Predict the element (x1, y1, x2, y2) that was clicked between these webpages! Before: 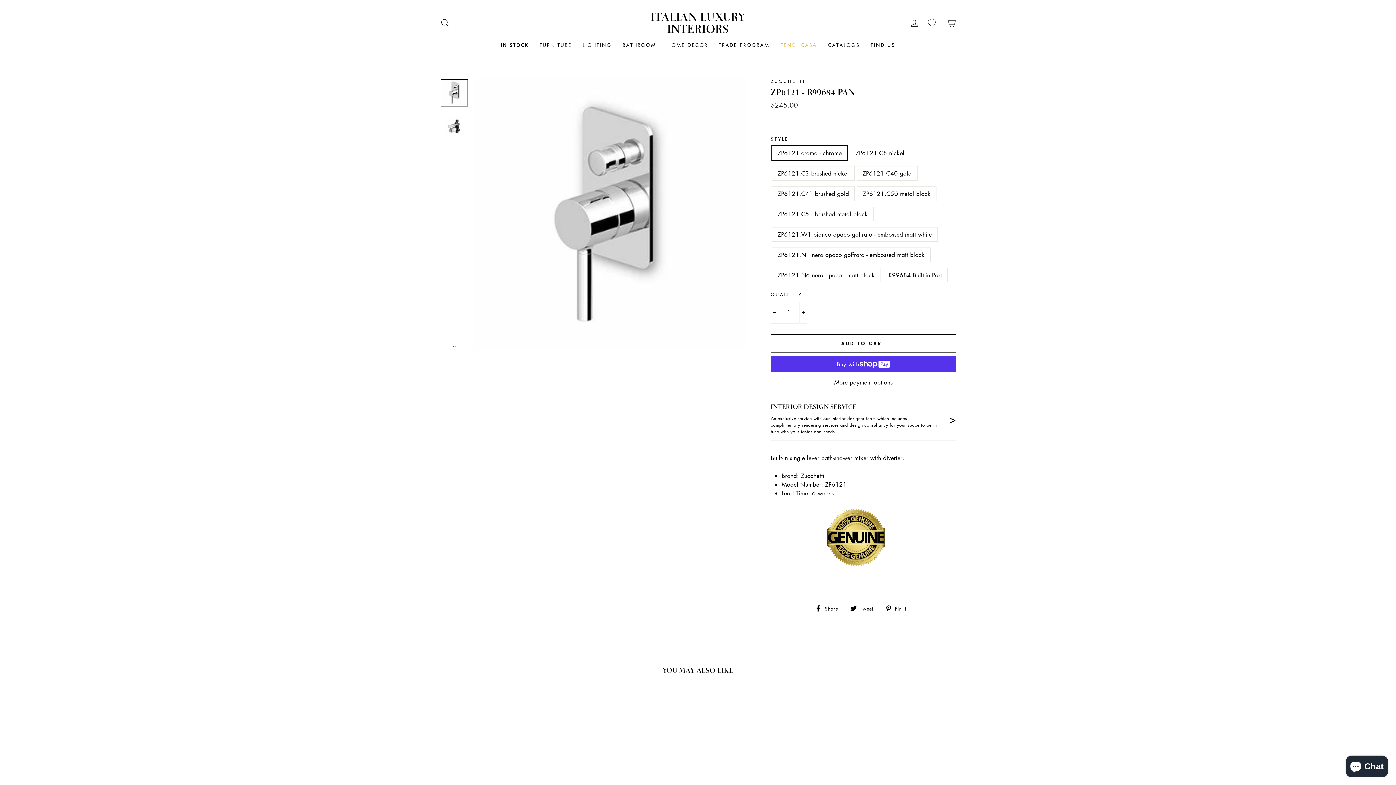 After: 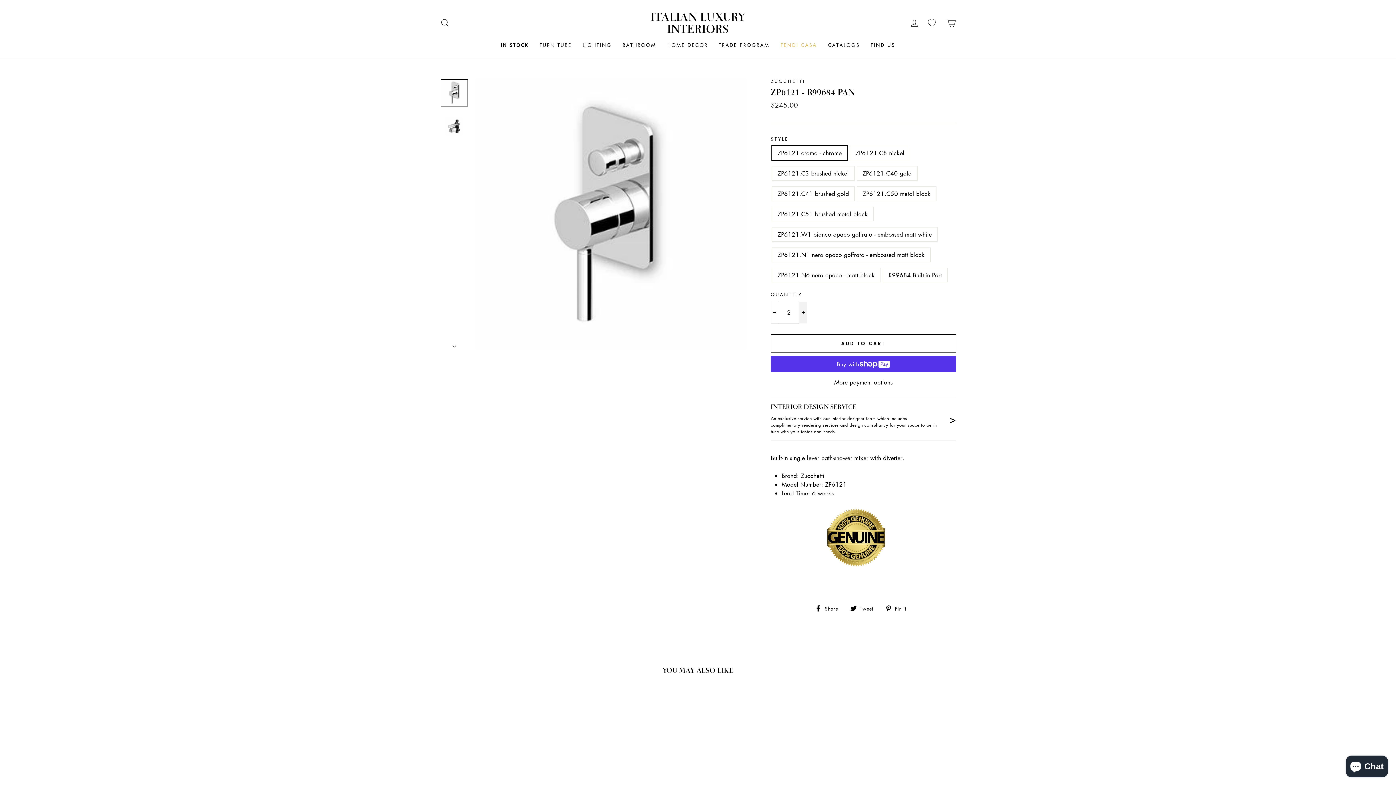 Action: label: Increase item quantity by one bbox: (799, 301, 807, 323)